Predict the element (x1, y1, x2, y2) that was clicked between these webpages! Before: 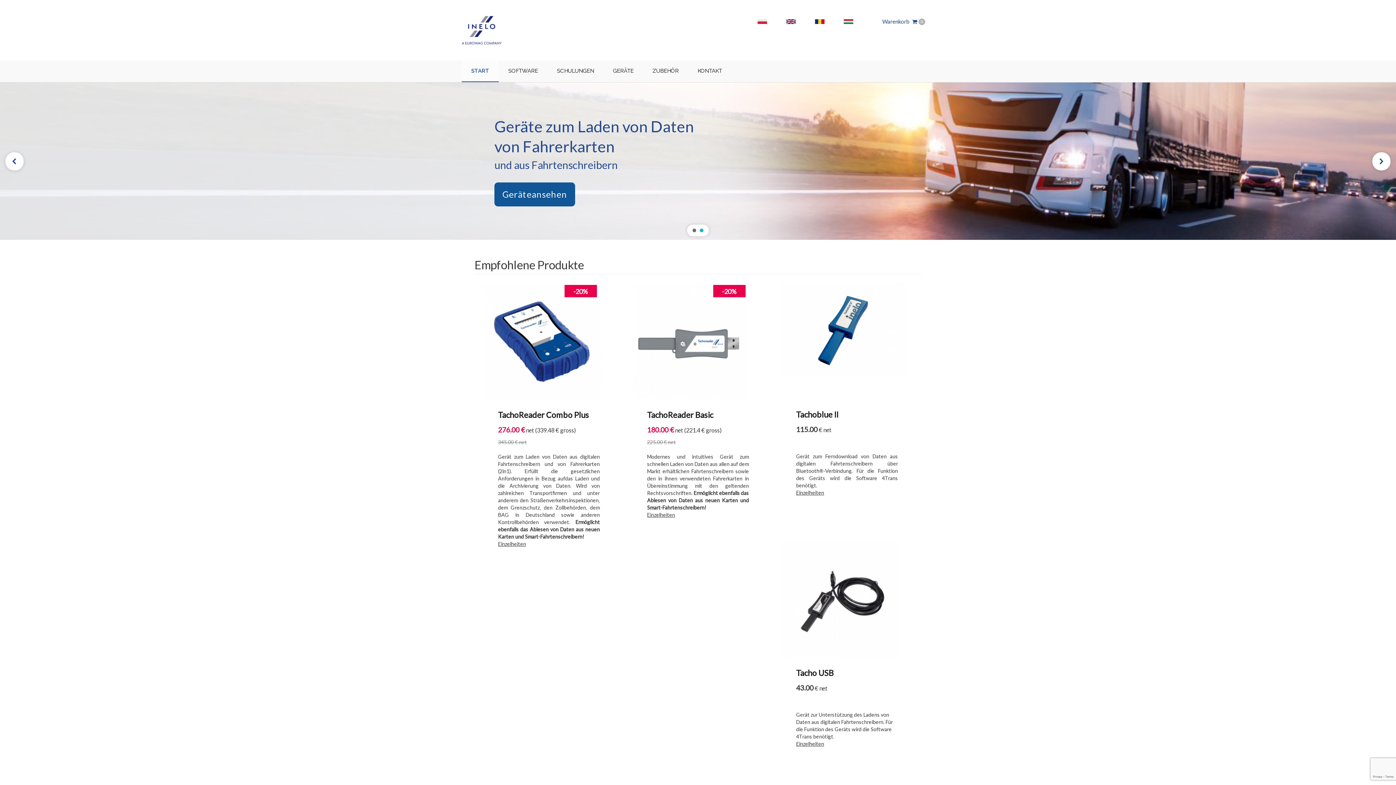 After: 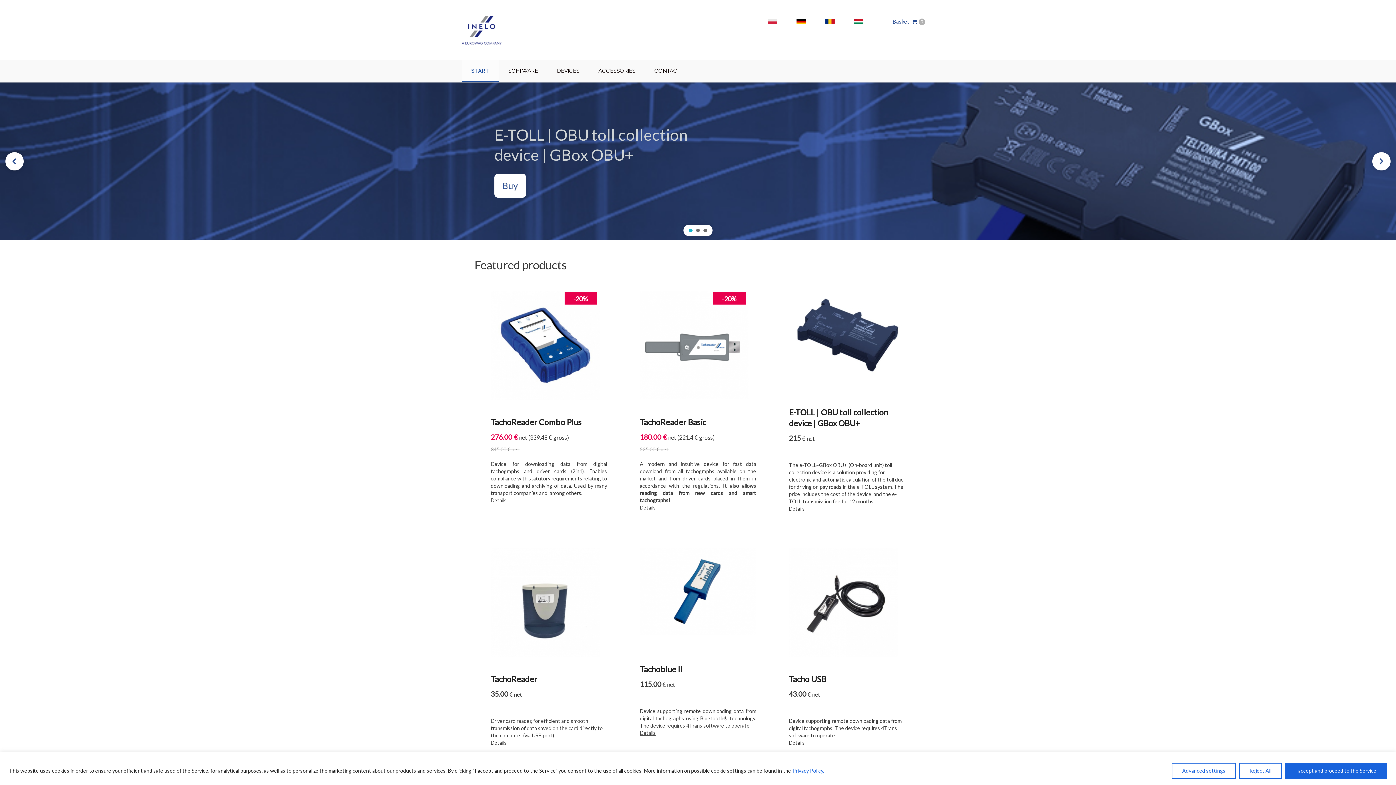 Action: label: EN bbox: (788, 14, 815, 28)